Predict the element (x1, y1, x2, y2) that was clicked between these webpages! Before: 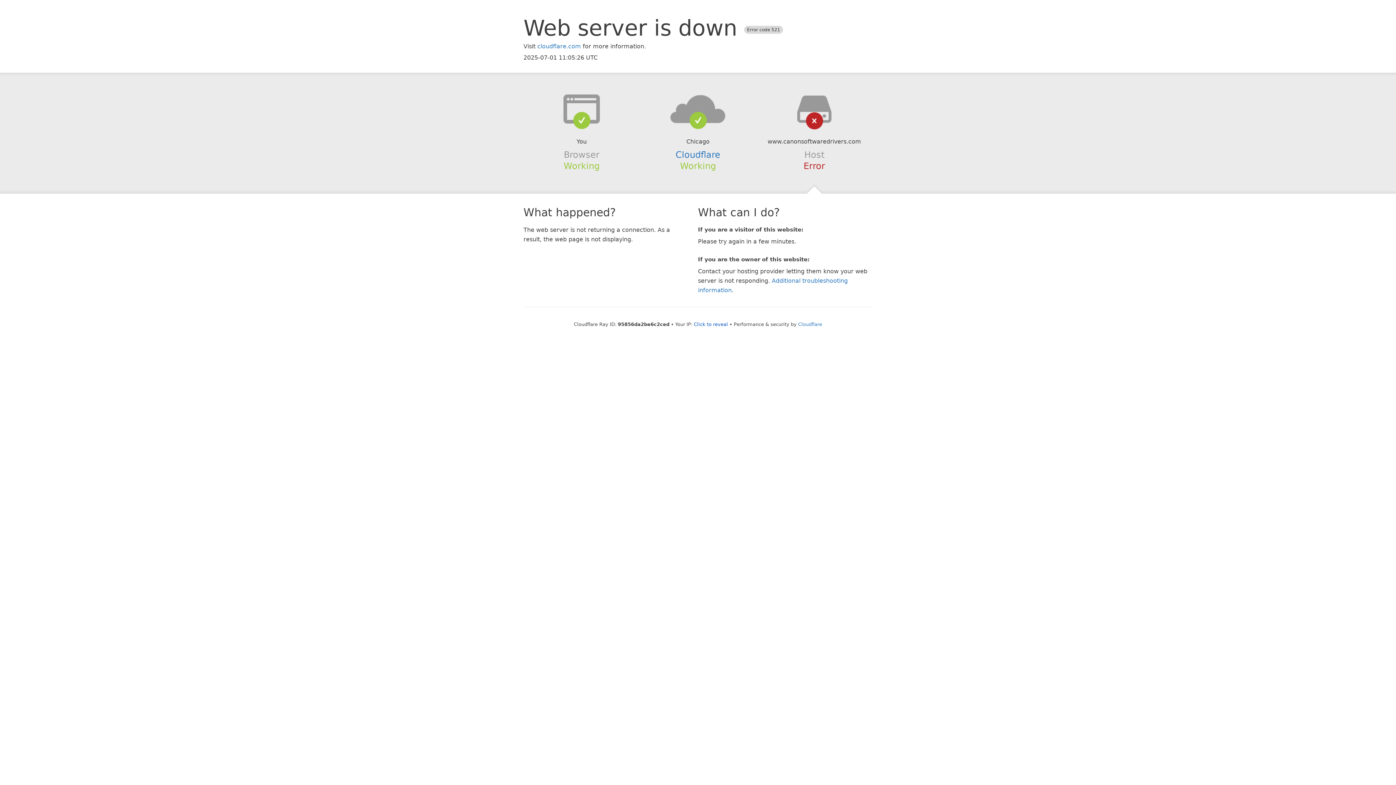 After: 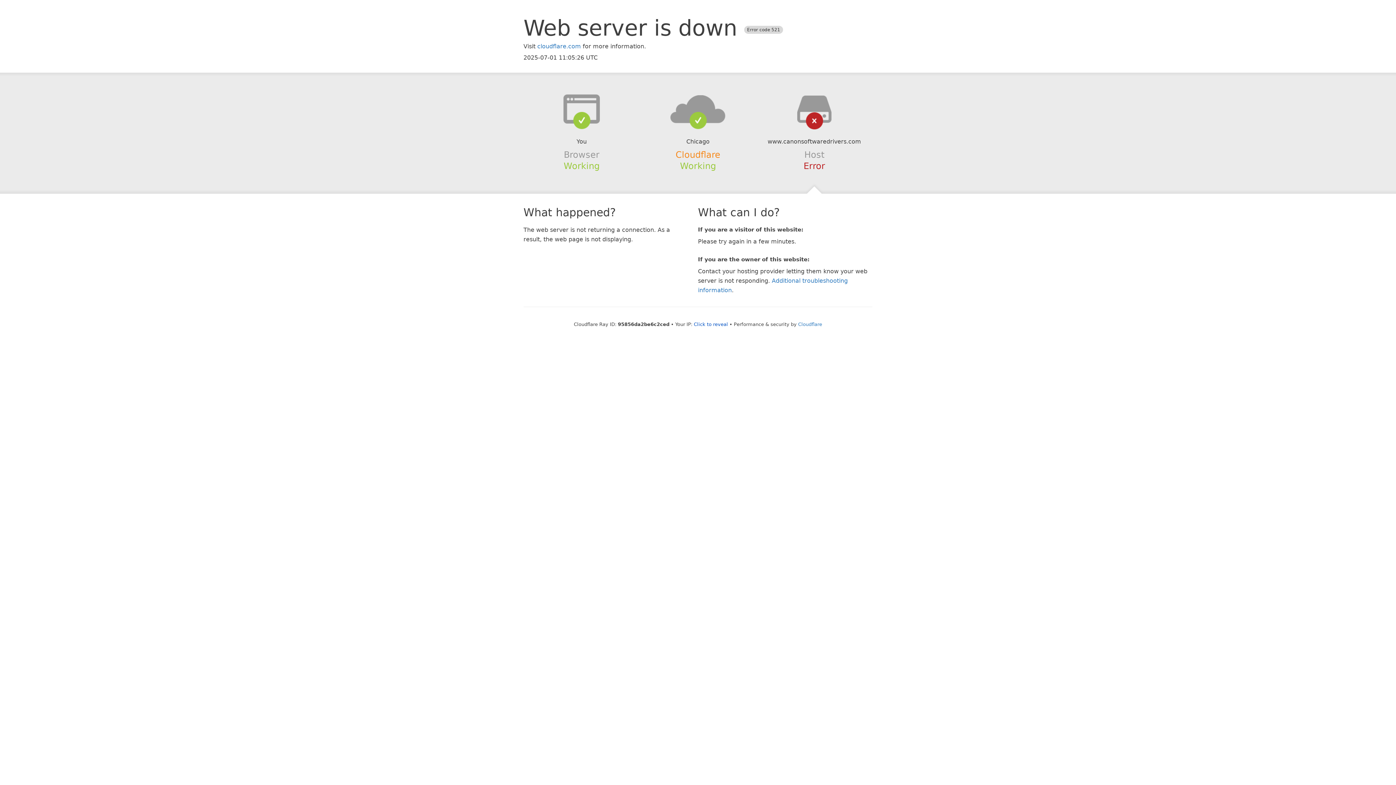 Action: label: Cloudflare bbox: (675, 149, 720, 159)